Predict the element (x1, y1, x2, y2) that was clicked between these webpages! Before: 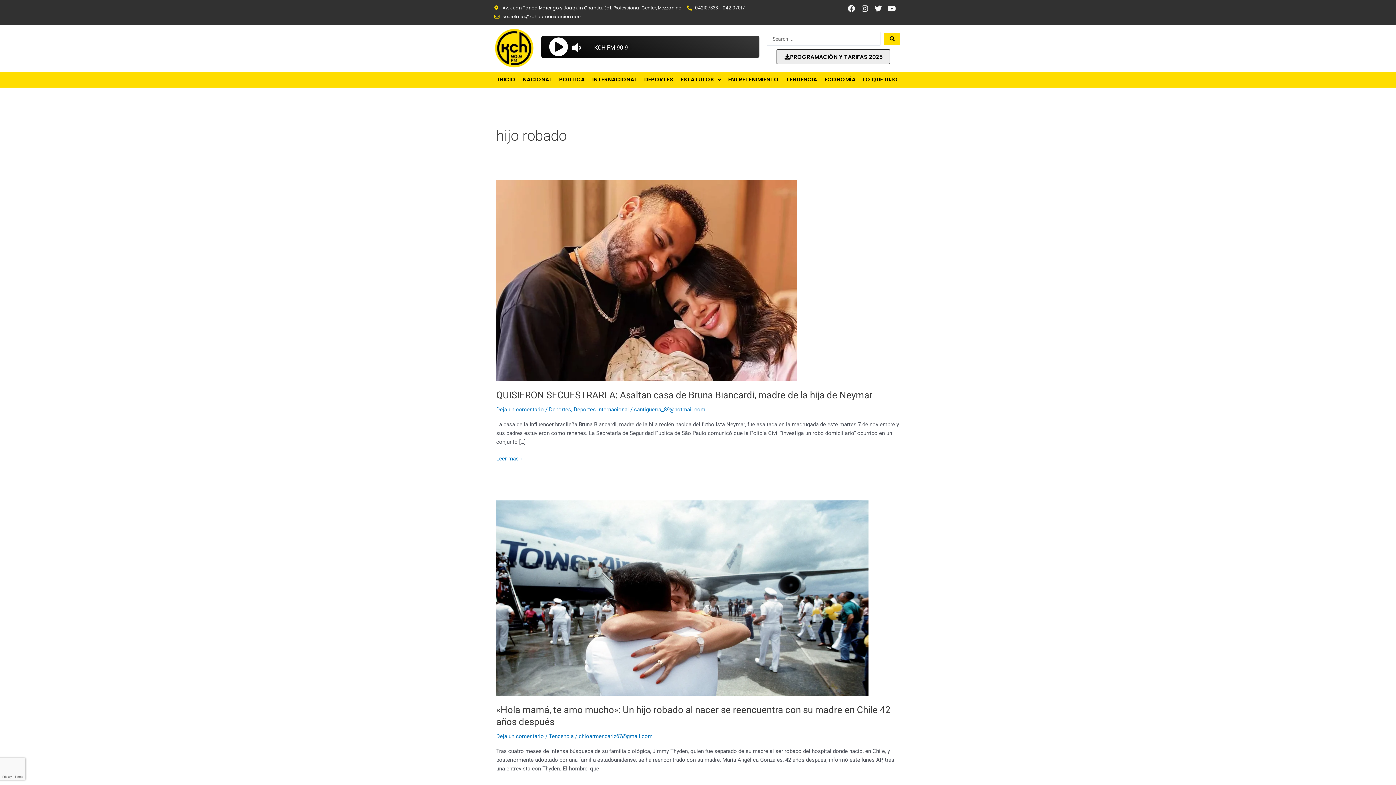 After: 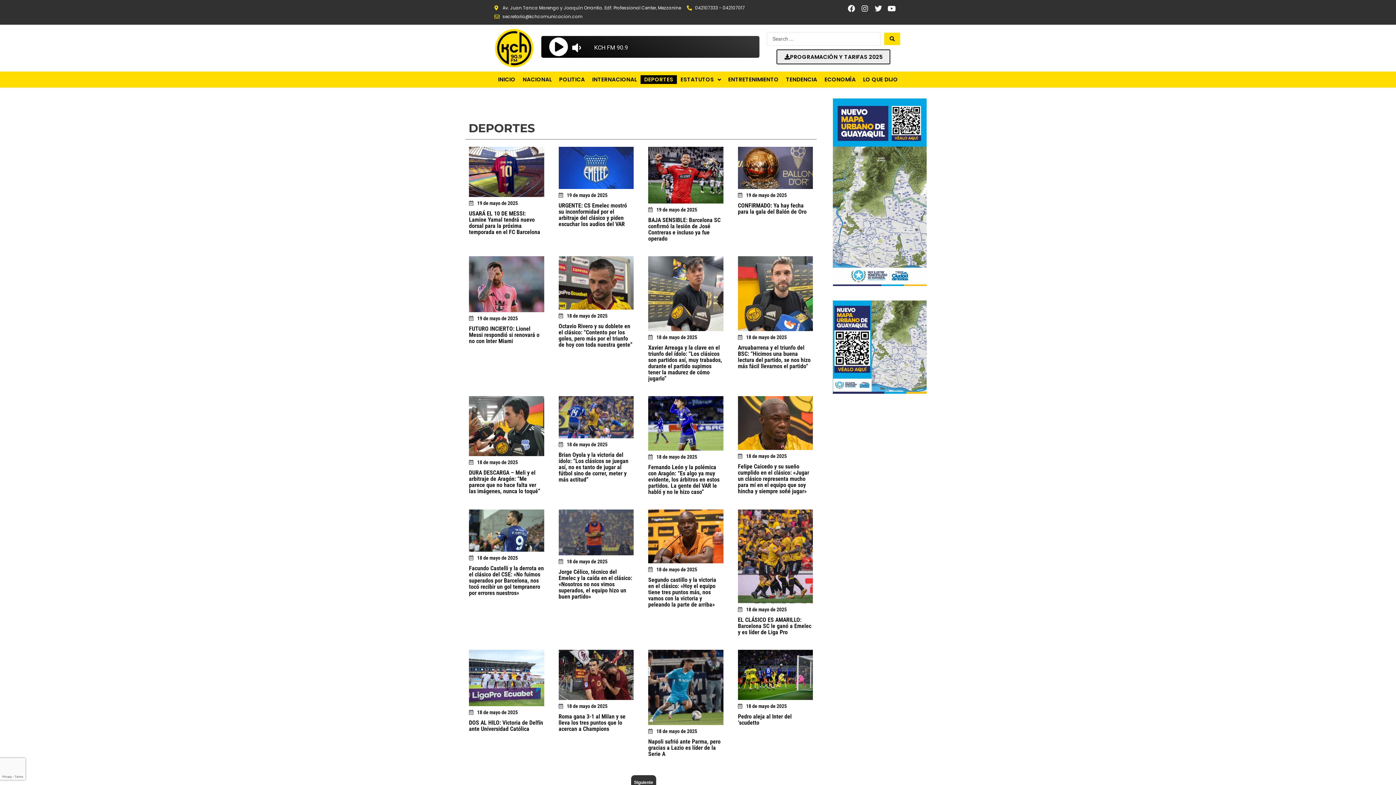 Action: label: DEPORTES bbox: (640, 75, 677, 84)